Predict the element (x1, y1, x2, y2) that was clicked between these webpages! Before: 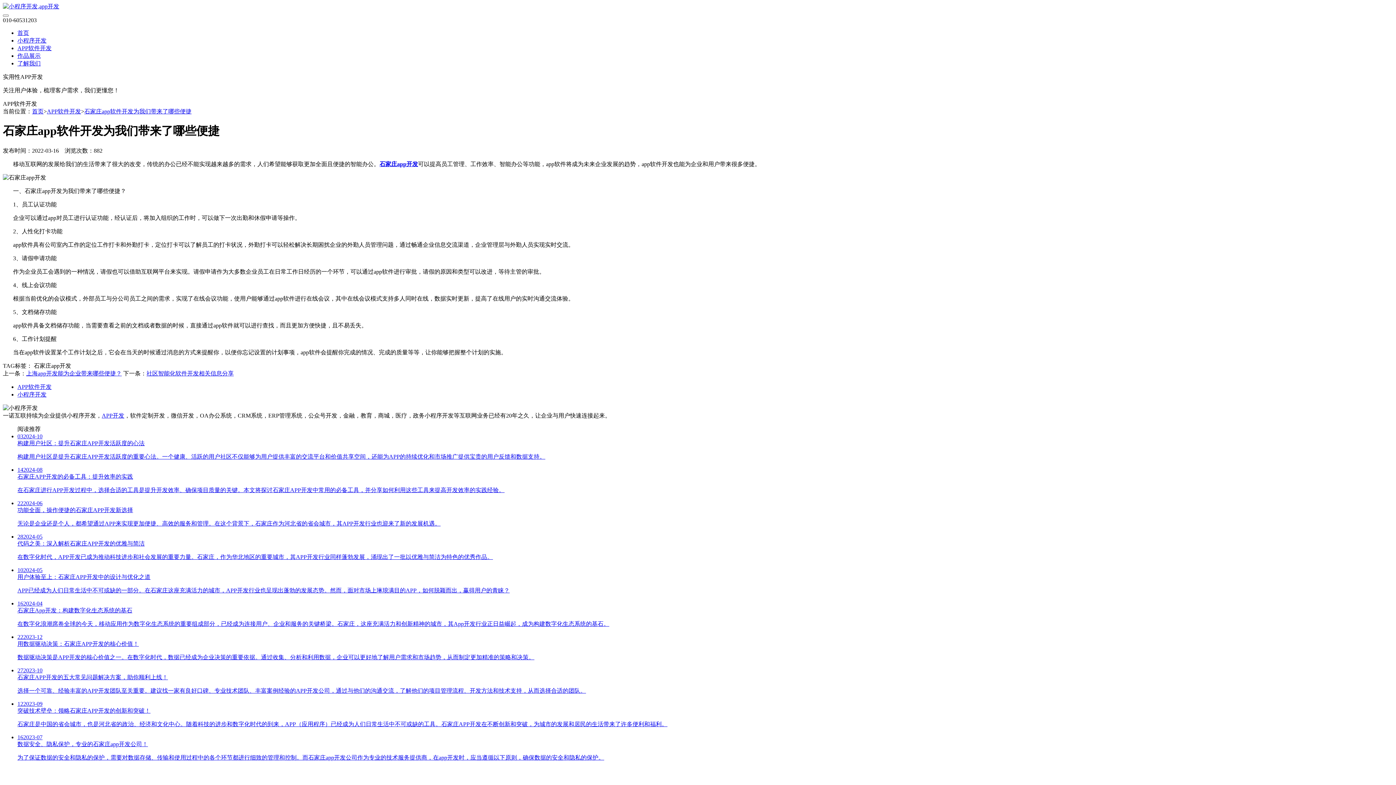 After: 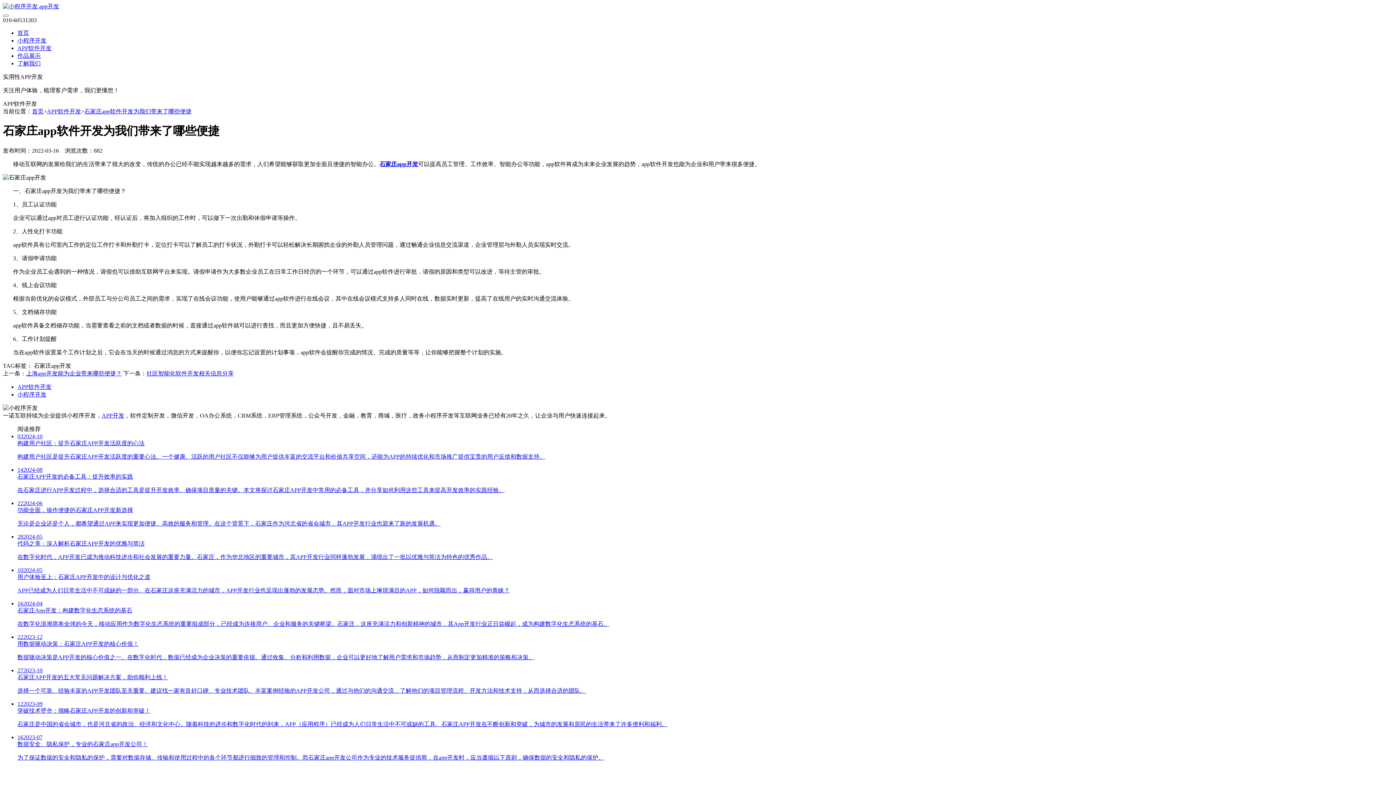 Action: bbox: (17, 634, 1393, 661) label: 222023-12
用数据驱动决策：石家庄APP开发的核心价值！

数据驱动决策是APP开发的核心价值之一。在数字化时代，数据已经成为企业决策的重要依据。通过收集、分析和利用数据，企业可以更好地了解用户需求和市场趋势，从而制定更加精准的策略和决策。